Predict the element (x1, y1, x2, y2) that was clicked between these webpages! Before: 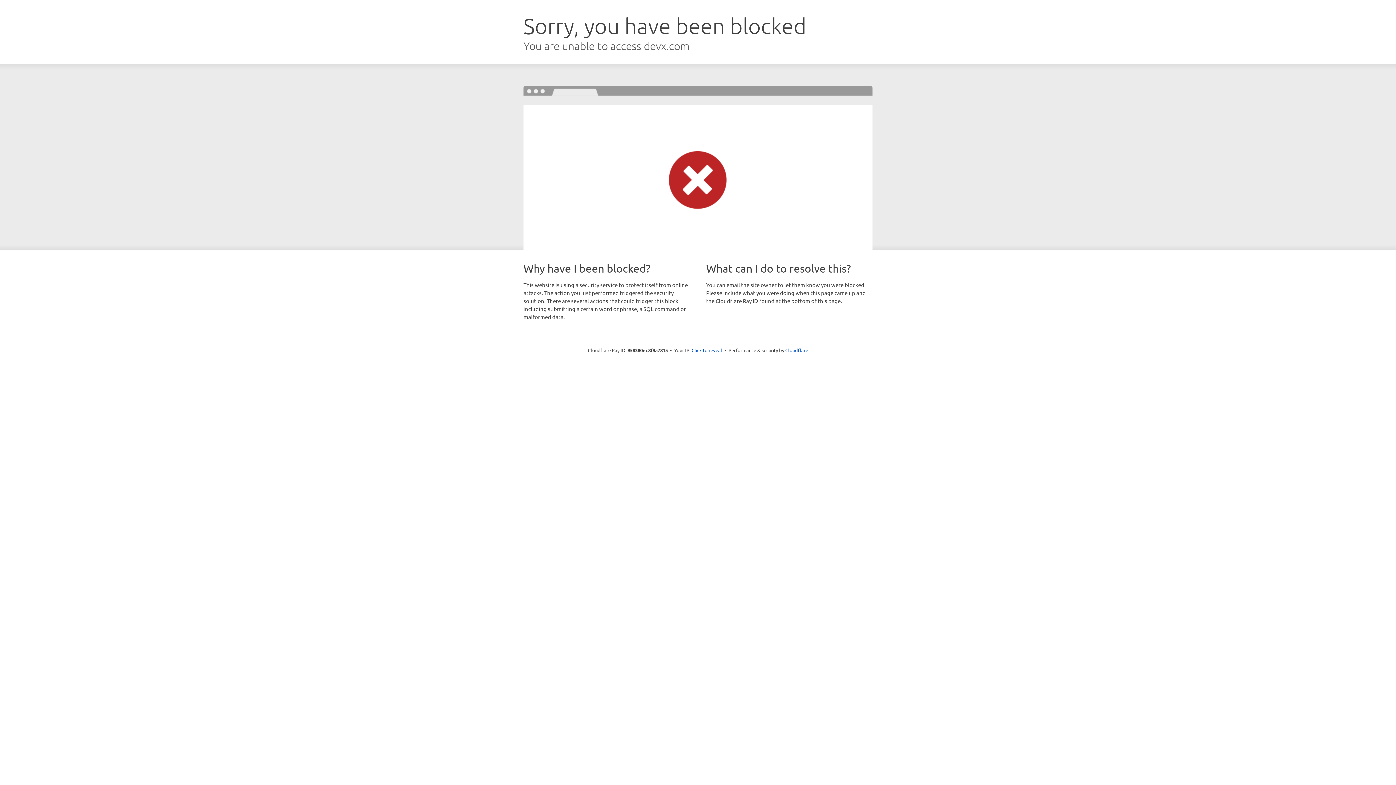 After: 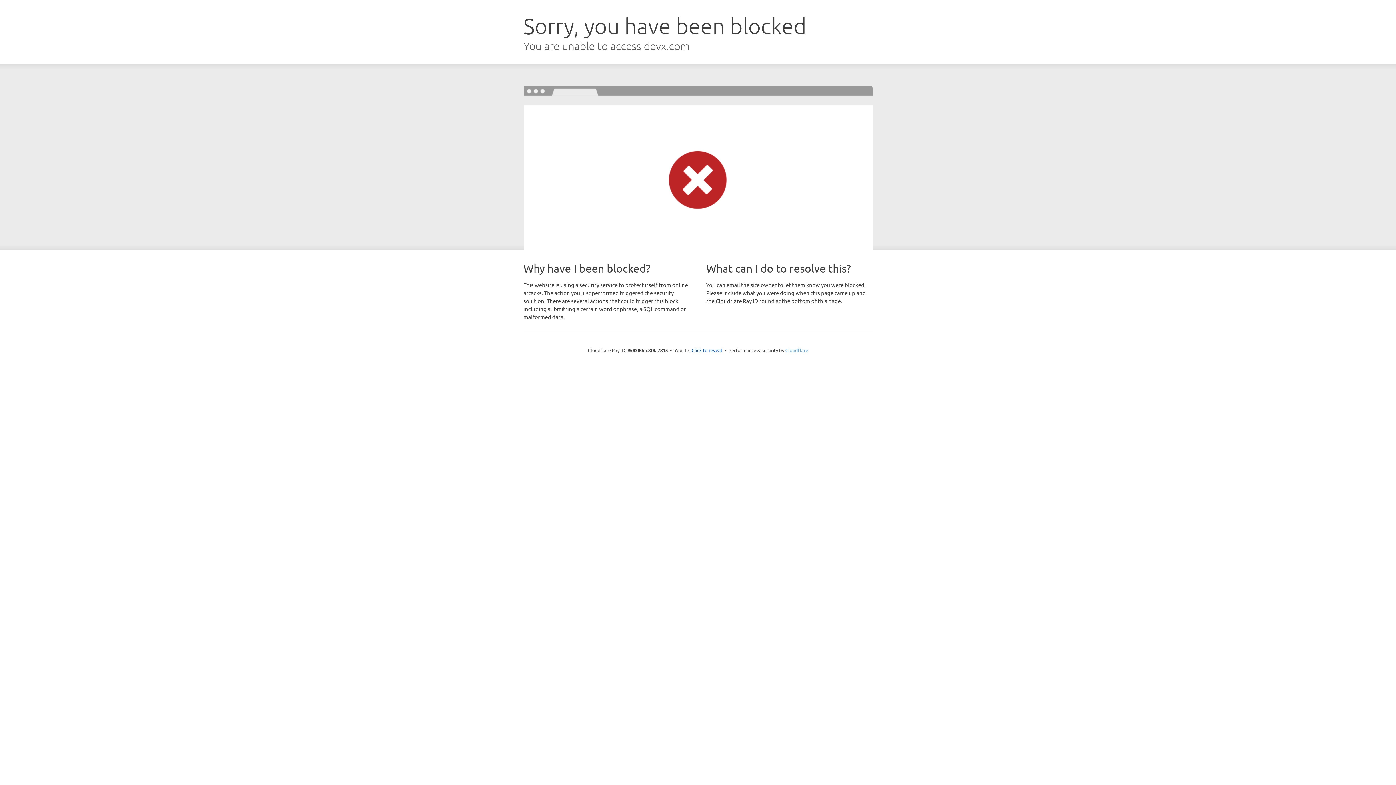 Action: label: Cloudflare bbox: (785, 347, 808, 353)